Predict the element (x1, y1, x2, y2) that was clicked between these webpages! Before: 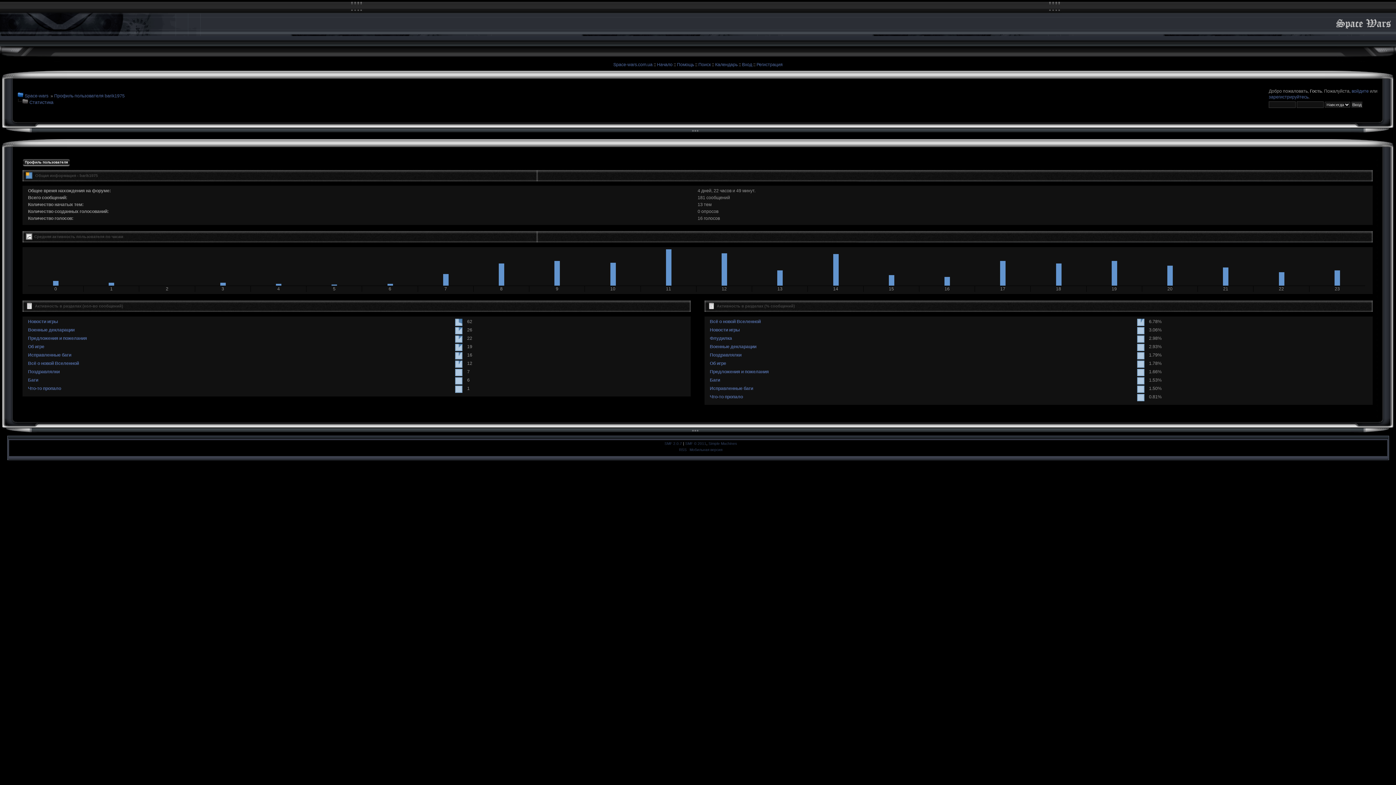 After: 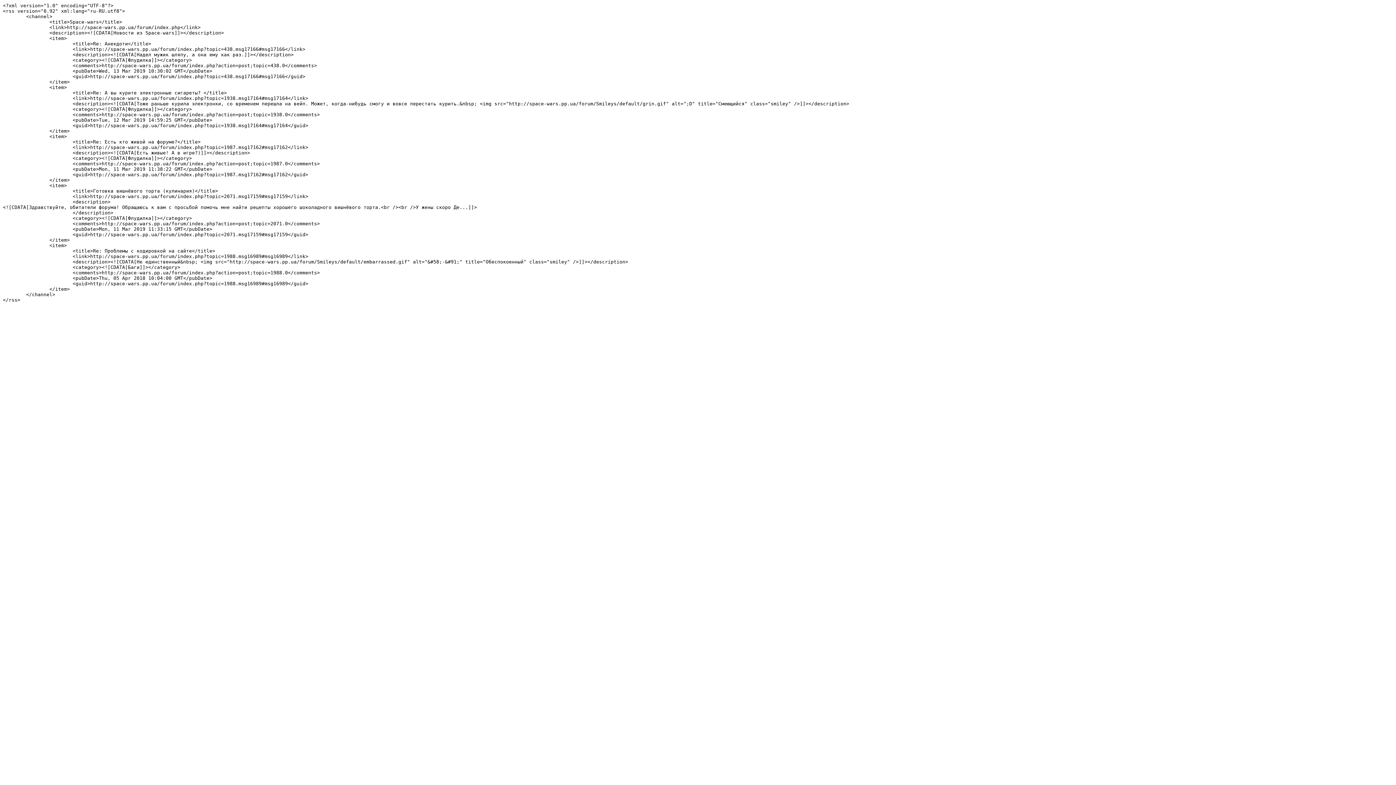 Action: label: RSS bbox: (679, 448, 686, 452)